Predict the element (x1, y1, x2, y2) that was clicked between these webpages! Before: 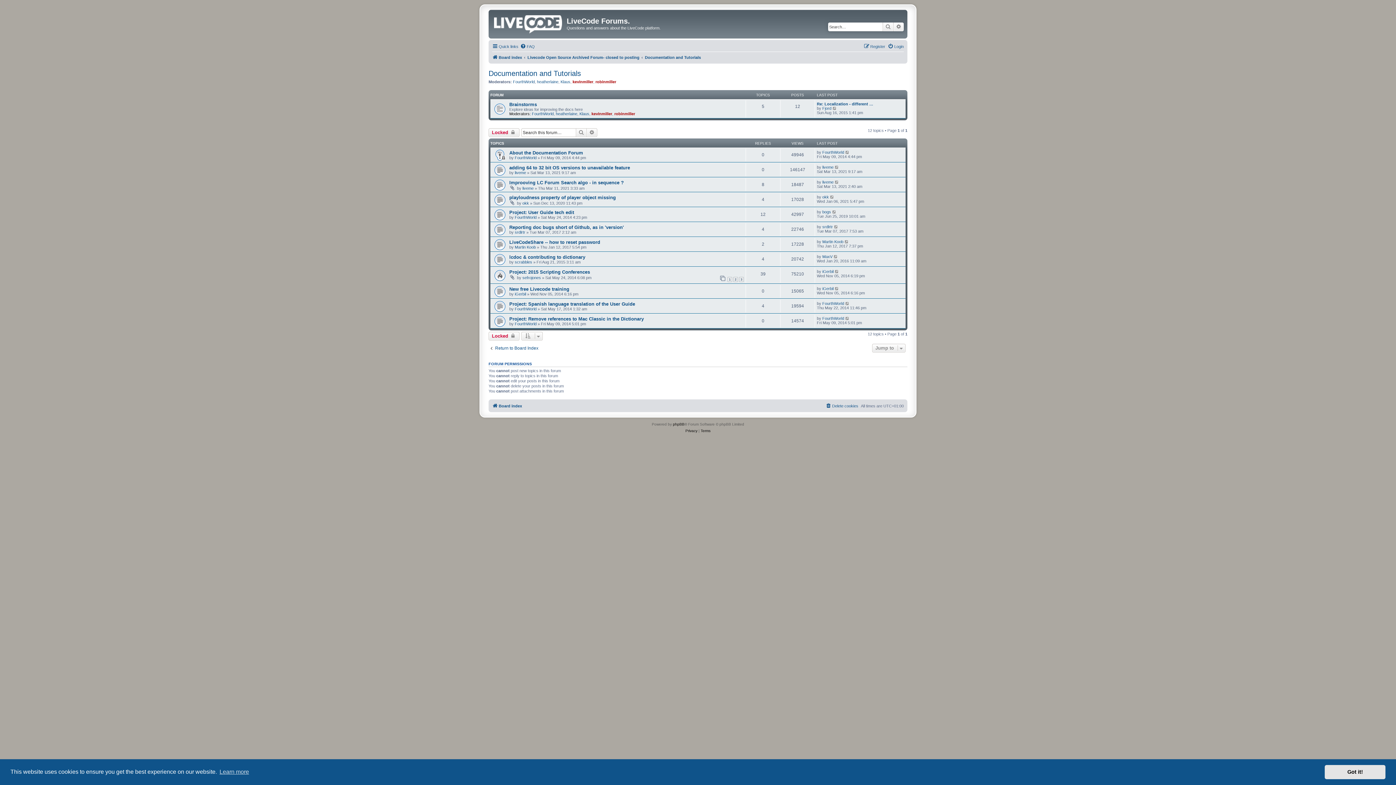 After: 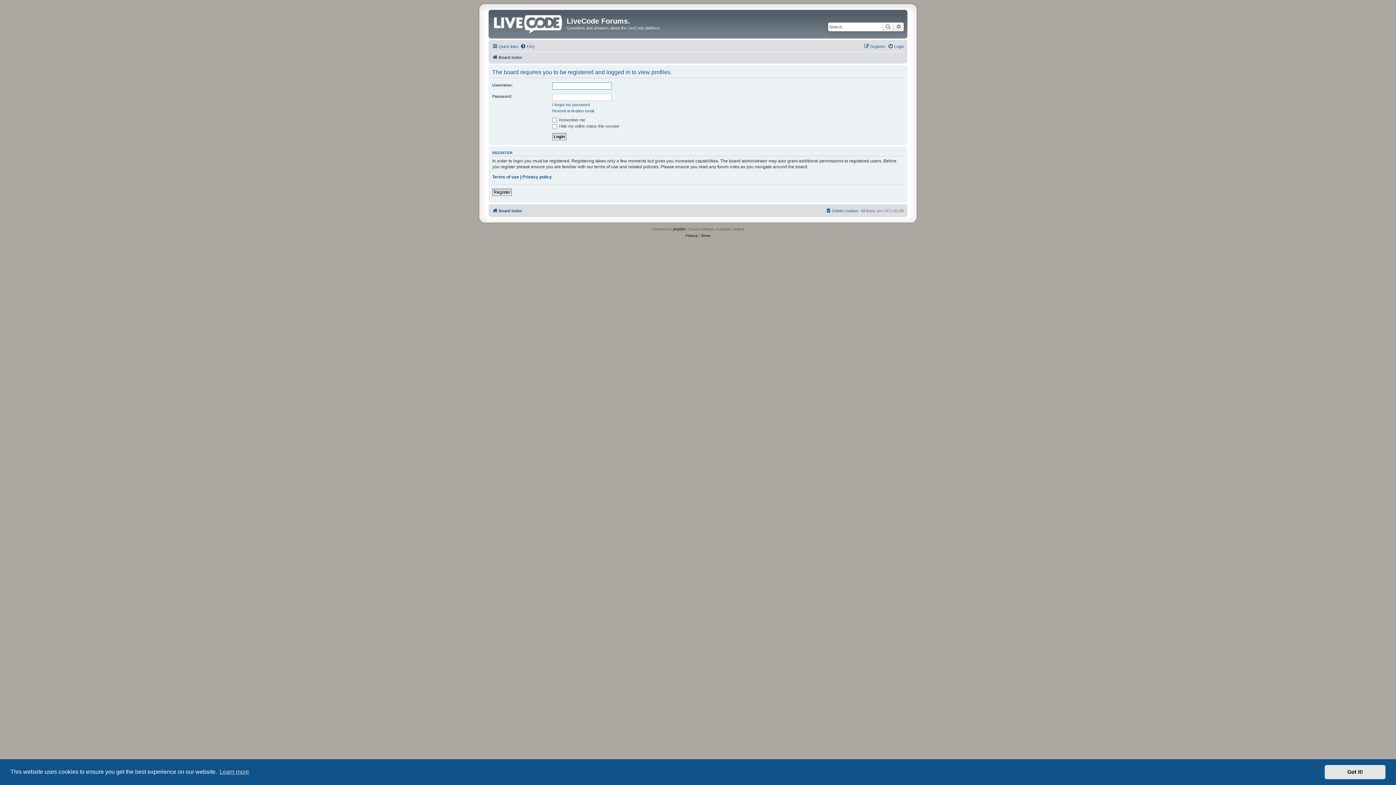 Action: bbox: (591, 111, 612, 116) label: kevinmiller